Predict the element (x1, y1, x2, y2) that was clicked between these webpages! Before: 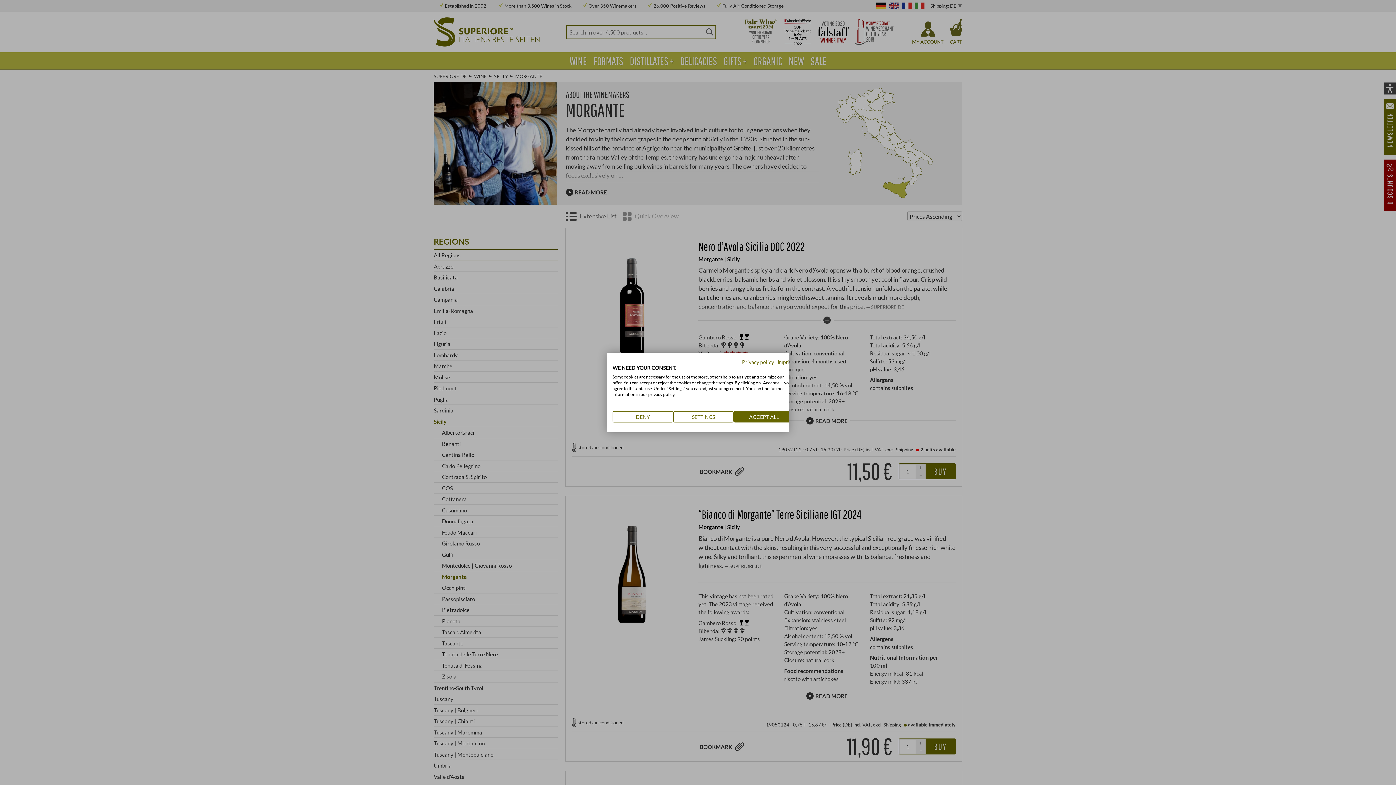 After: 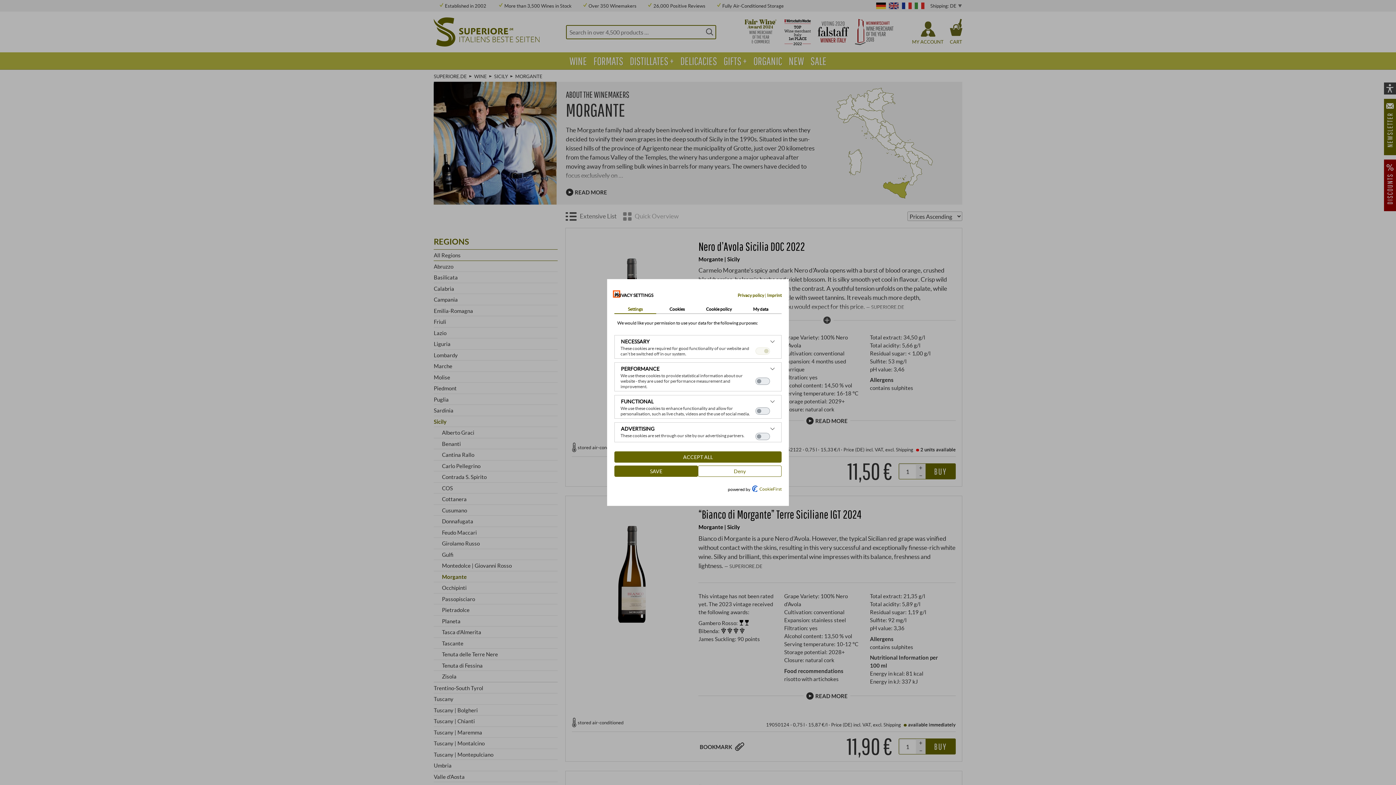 Action: bbox: (673, 411, 733, 422) label: Adjust cookie preferences